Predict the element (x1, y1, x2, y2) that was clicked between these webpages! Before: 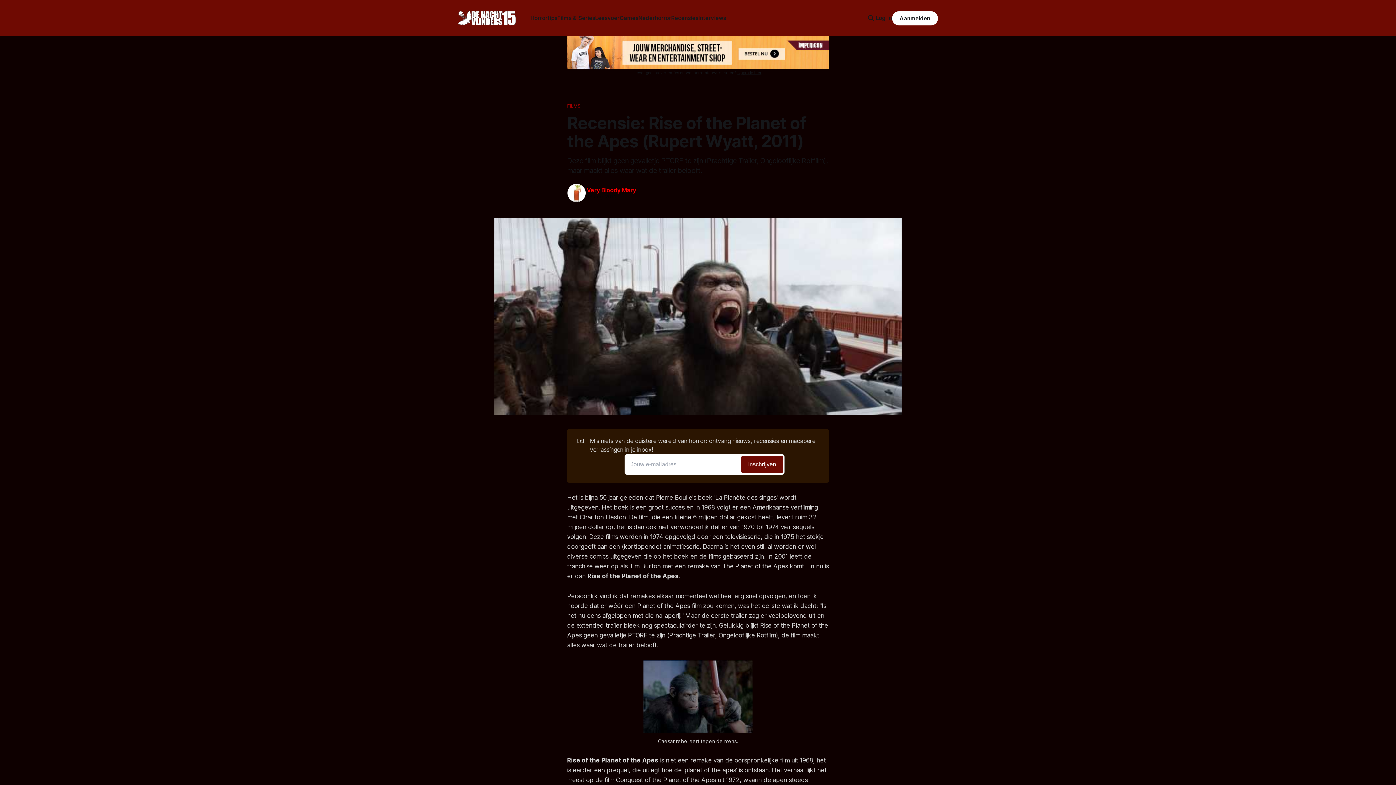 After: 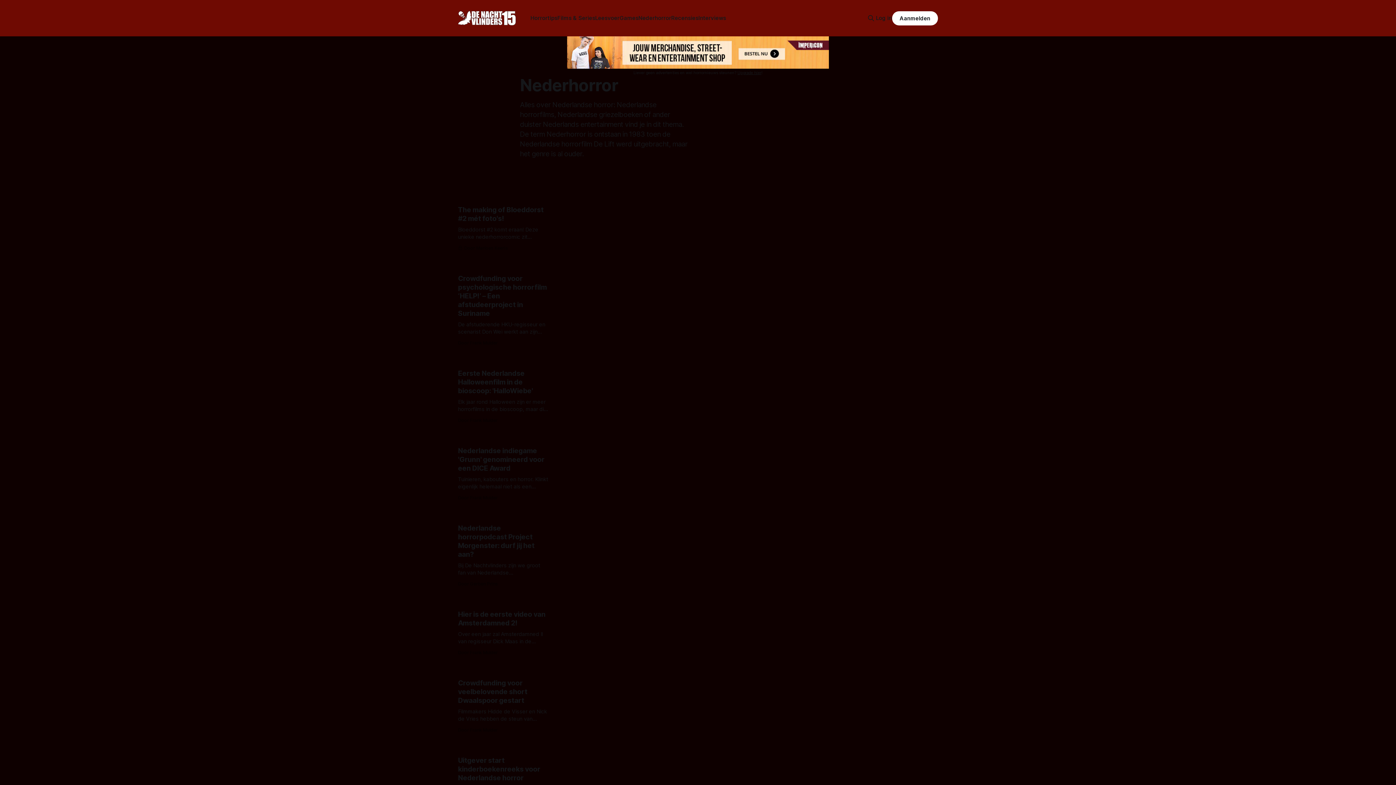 Action: label: Nederhorror bbox: (638, 14, 671, 21)